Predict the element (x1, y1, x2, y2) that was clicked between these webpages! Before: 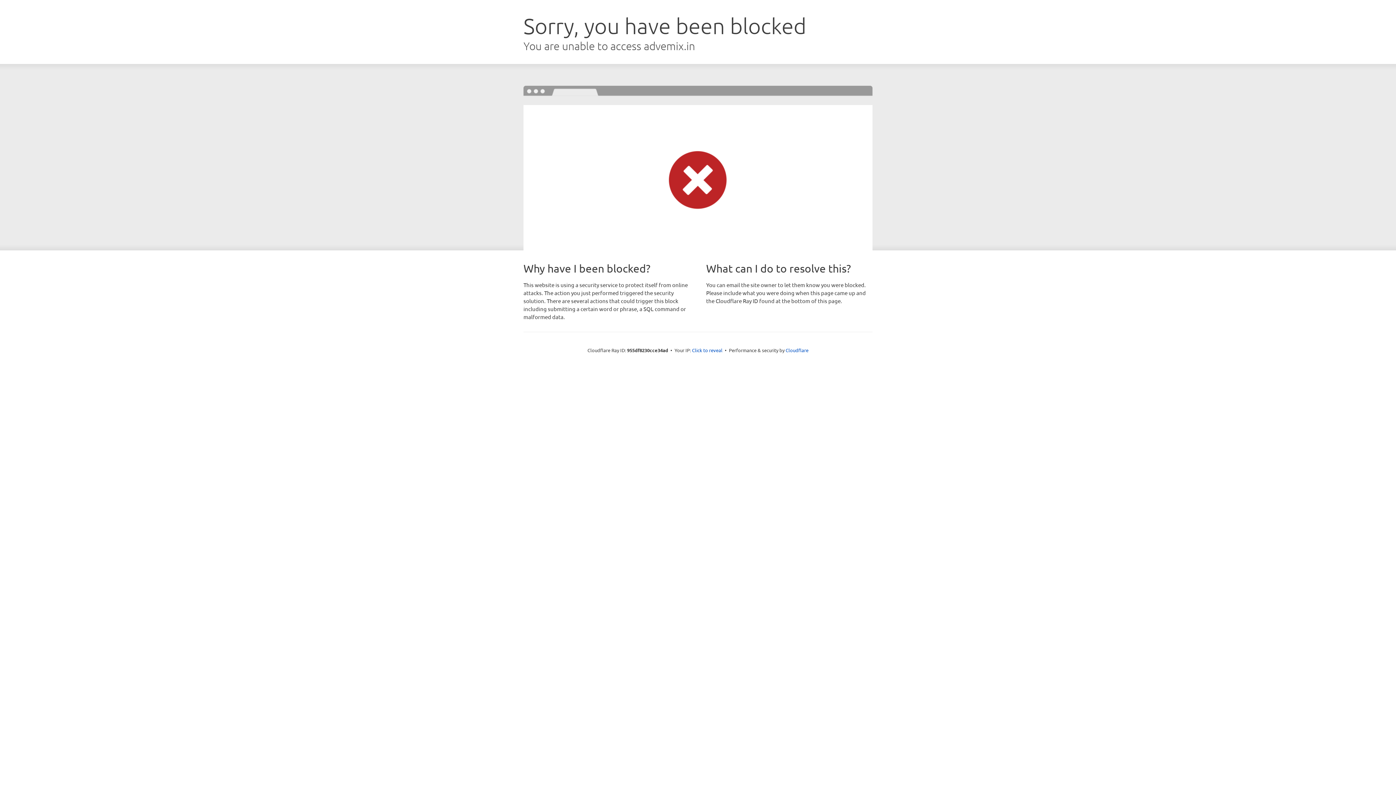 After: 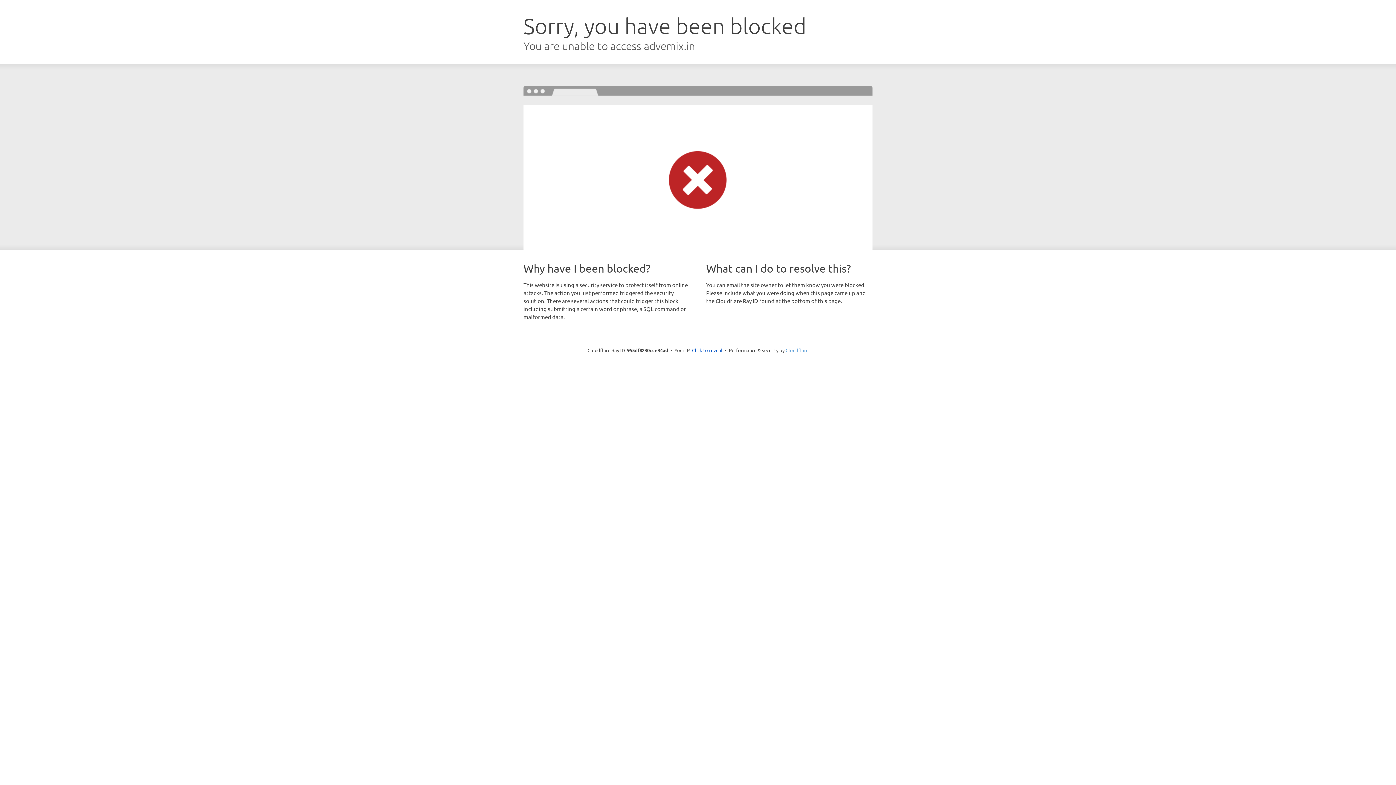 Action: label: Cloudflare bbox: (785, 347, 808, 353)